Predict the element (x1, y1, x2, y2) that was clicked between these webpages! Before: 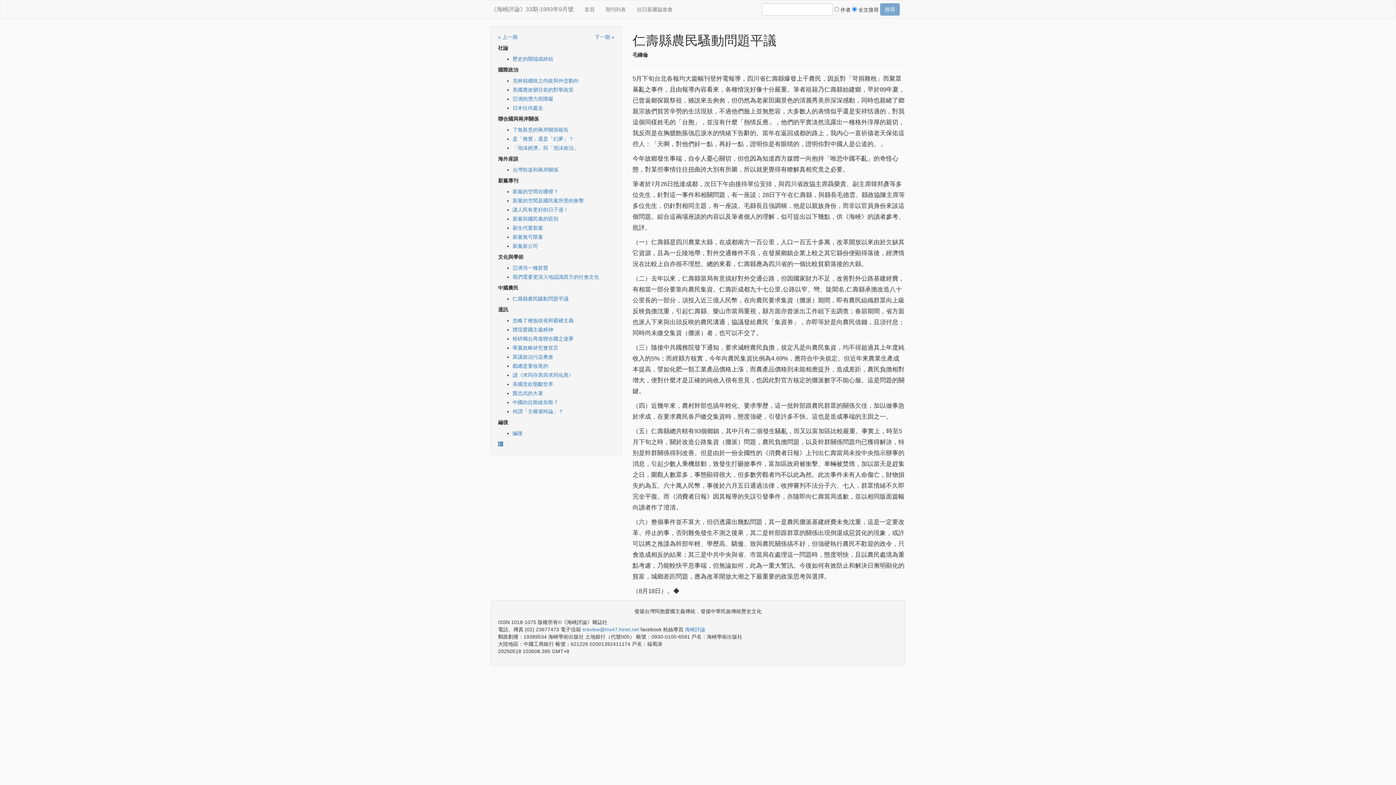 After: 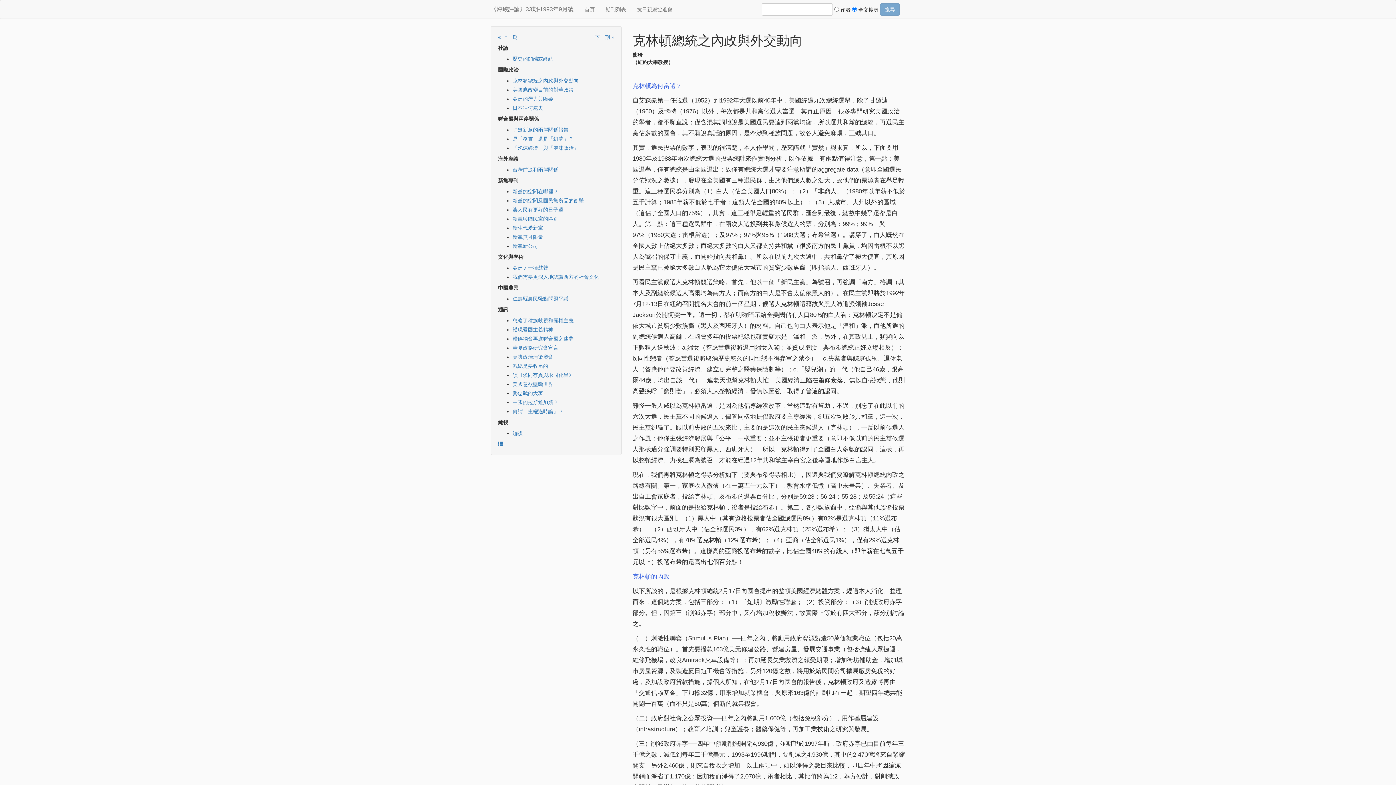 Action: bbox: (512, 77, 578, 83) label: 克林頓總統之內政與外交動向